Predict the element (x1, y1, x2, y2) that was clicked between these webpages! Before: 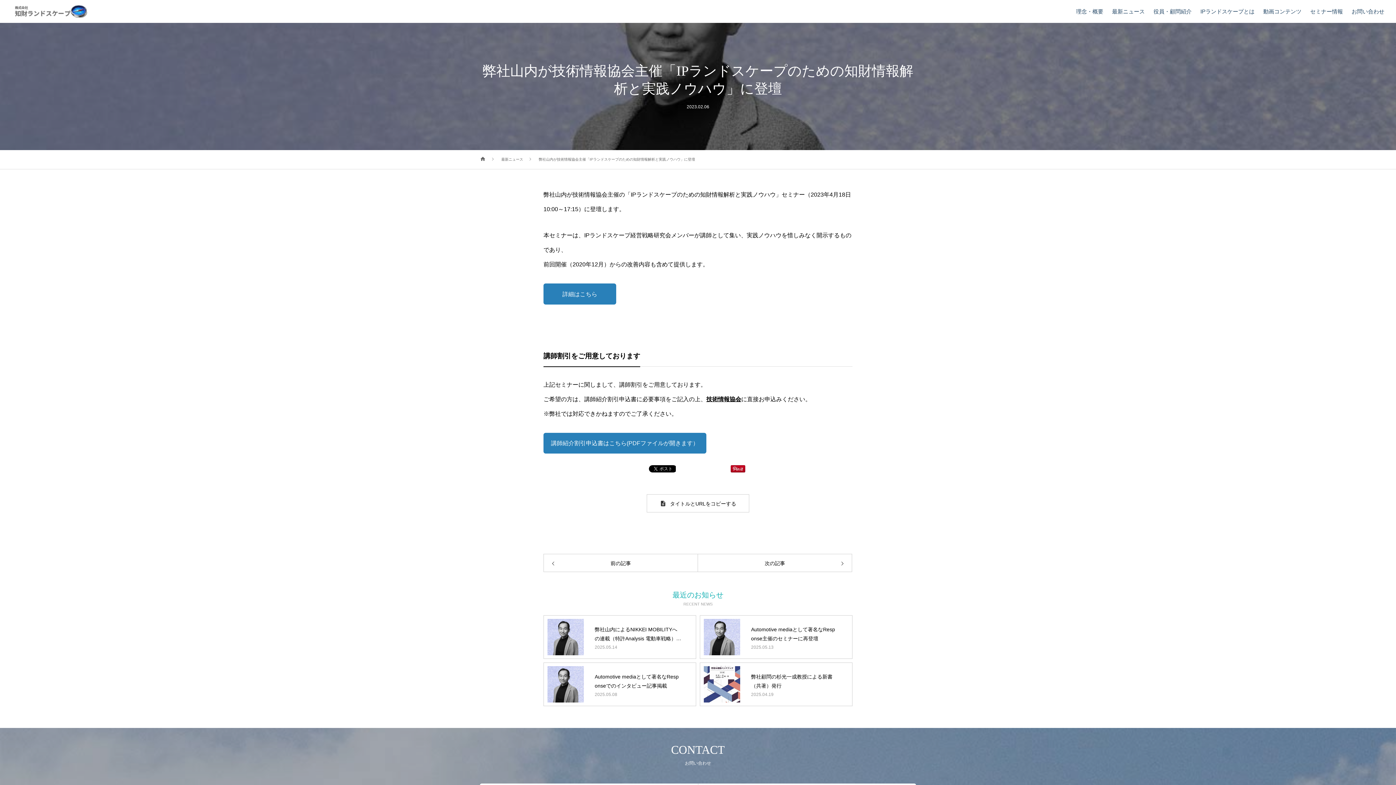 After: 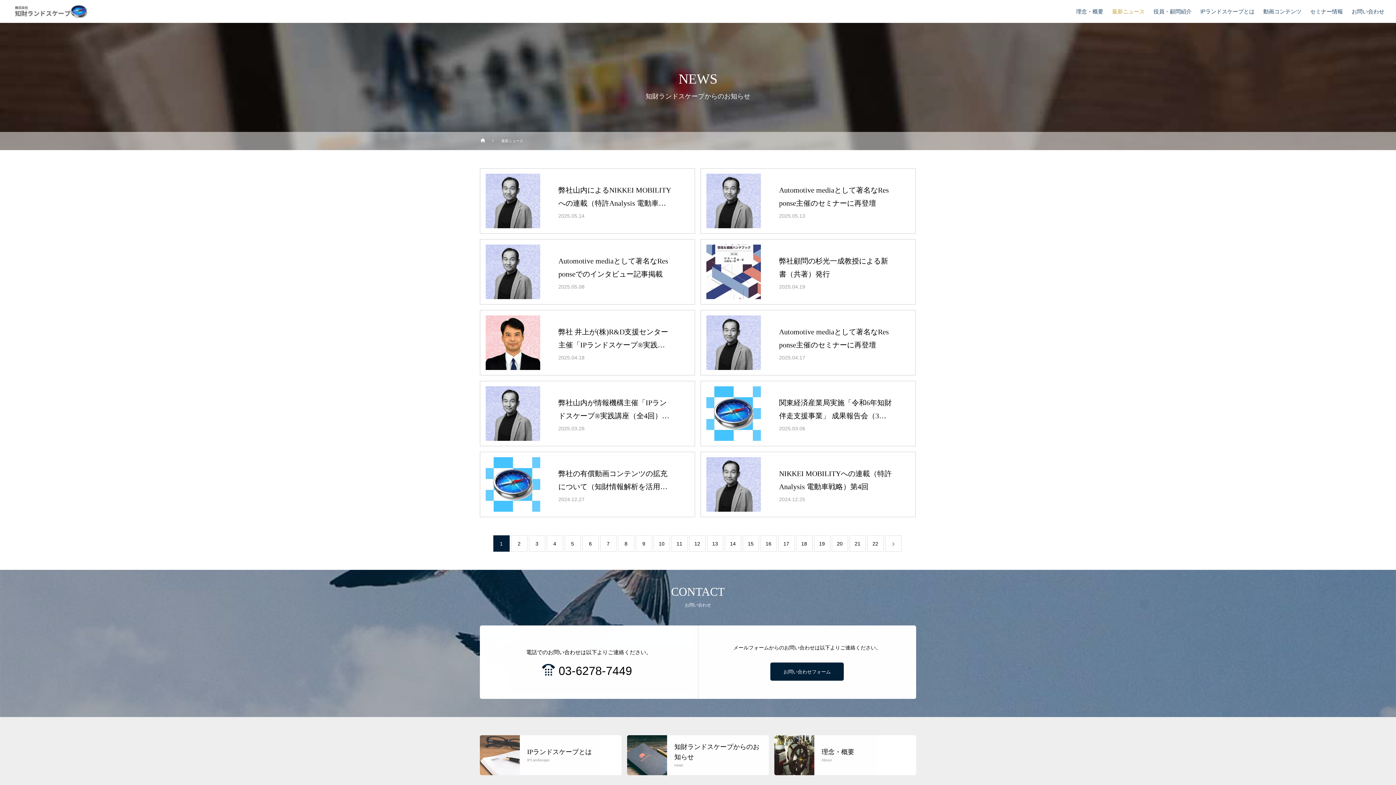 Action: bbox: (501, 150, 523, 168) label: 最新ニュース